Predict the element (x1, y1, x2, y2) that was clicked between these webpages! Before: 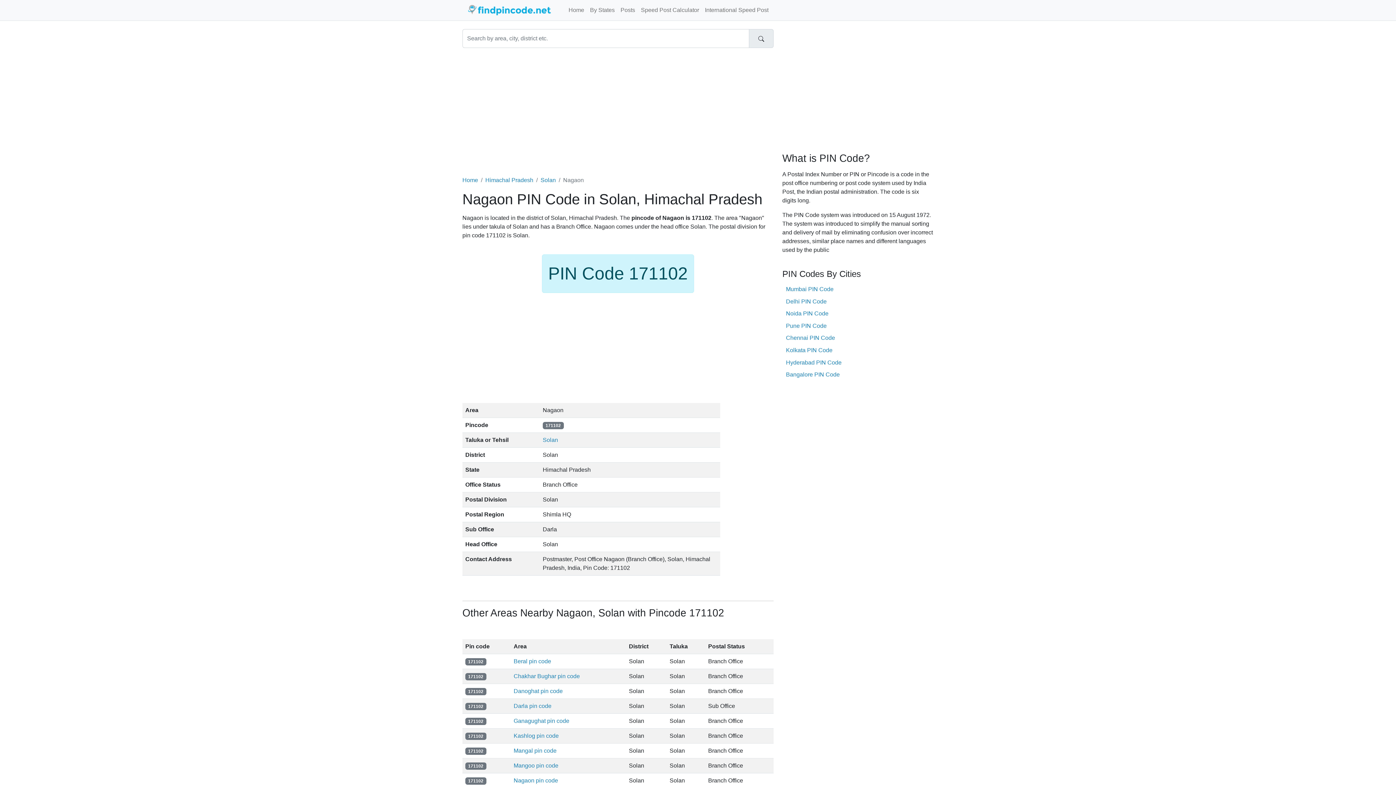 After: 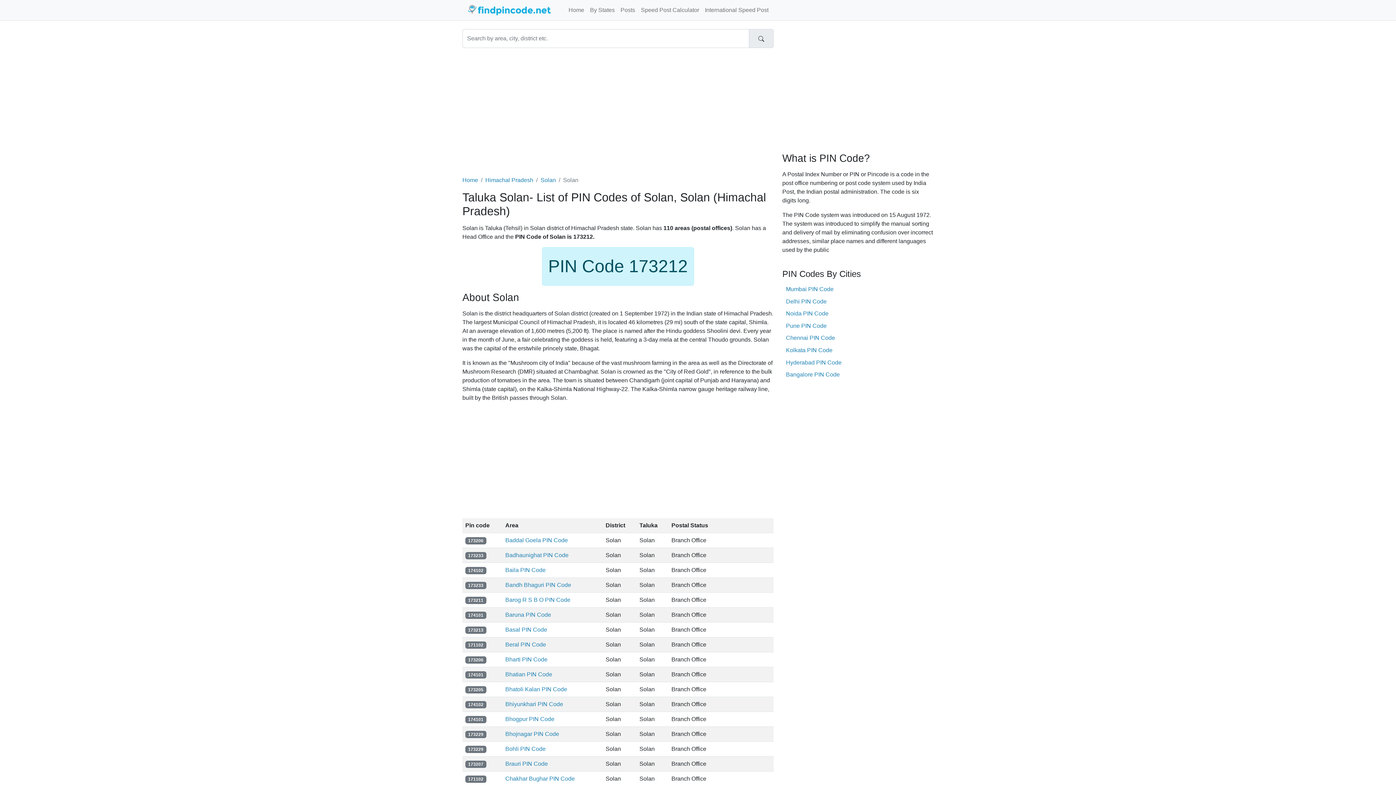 Action: bbox: (542, 437, 558, 443) label: Solan